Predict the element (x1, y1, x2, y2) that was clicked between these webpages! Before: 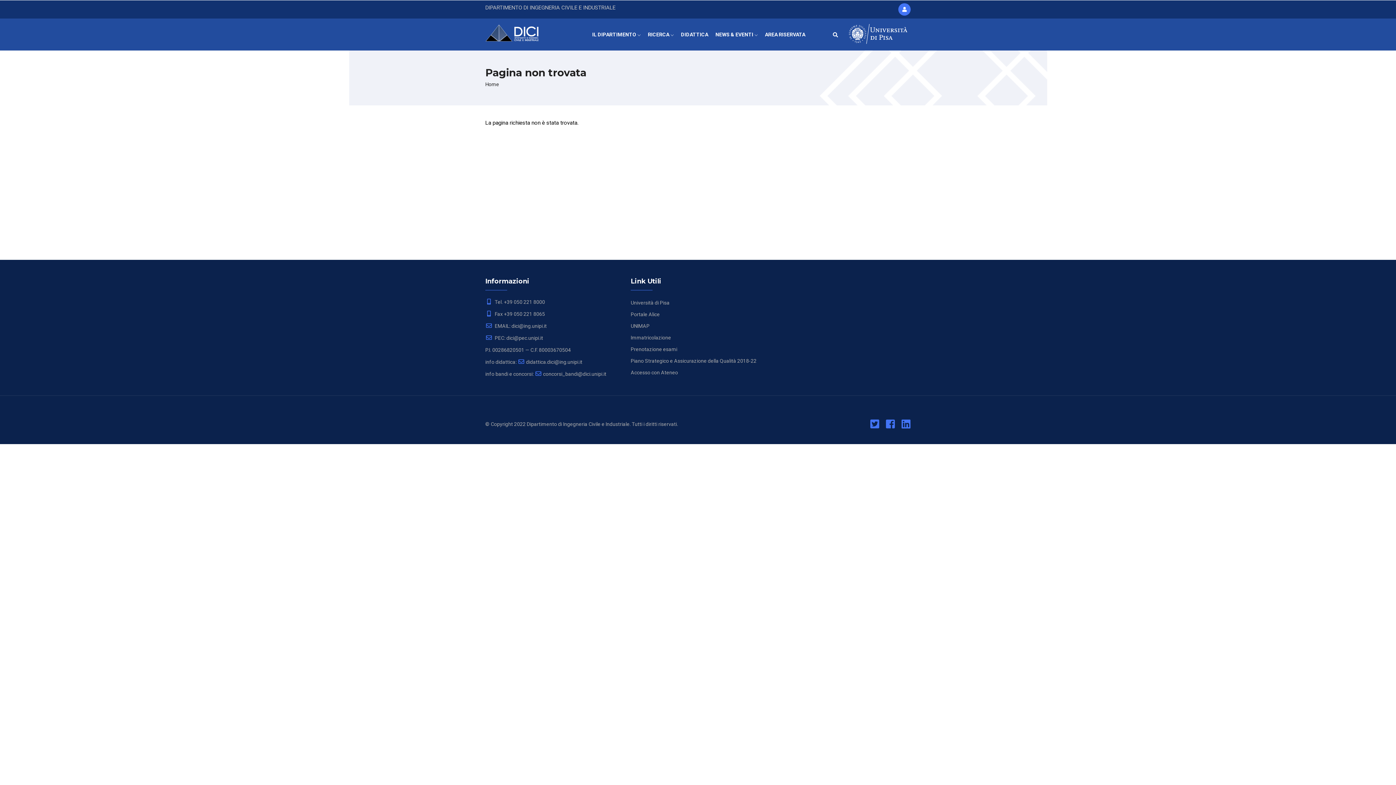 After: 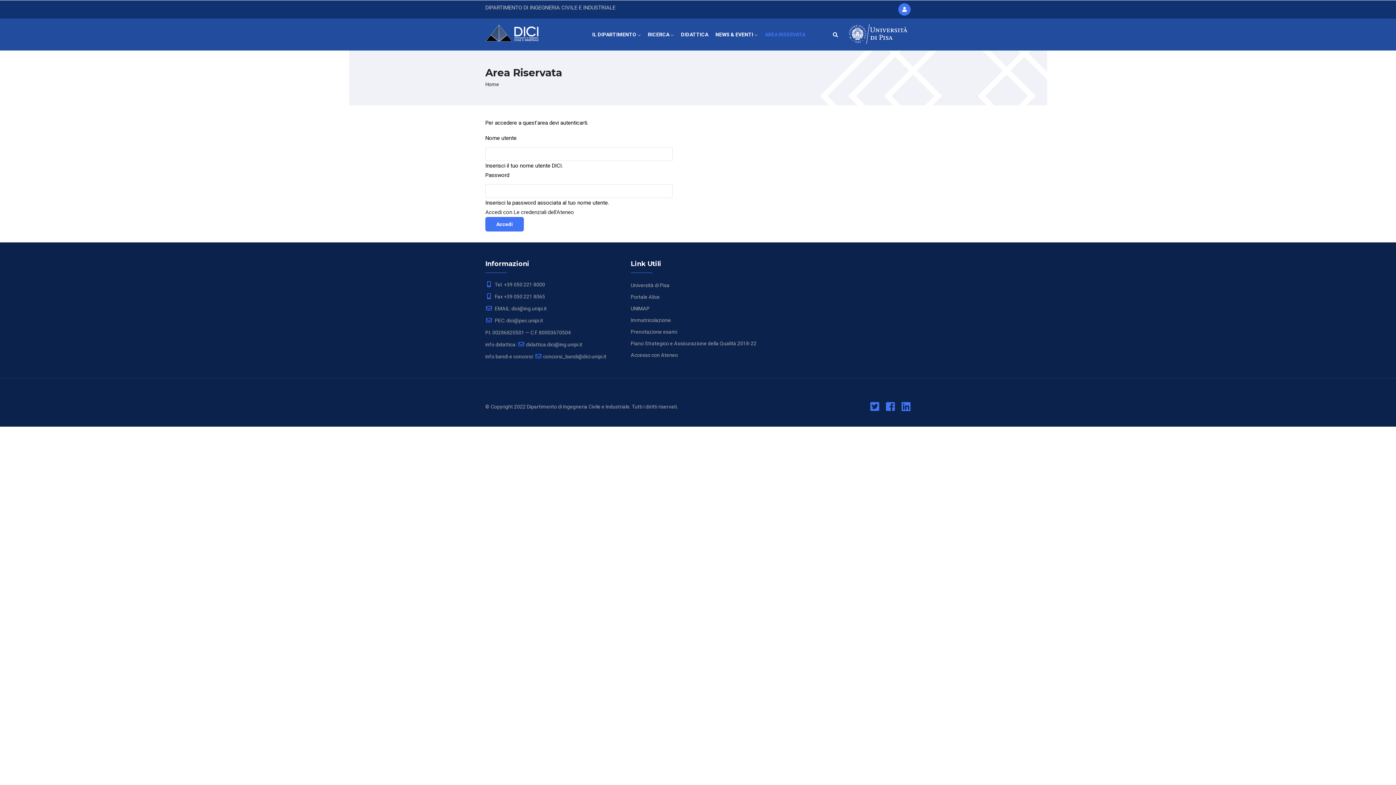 Action: label: AREA RISERVATA bbox: (761, 18, 809, 50)